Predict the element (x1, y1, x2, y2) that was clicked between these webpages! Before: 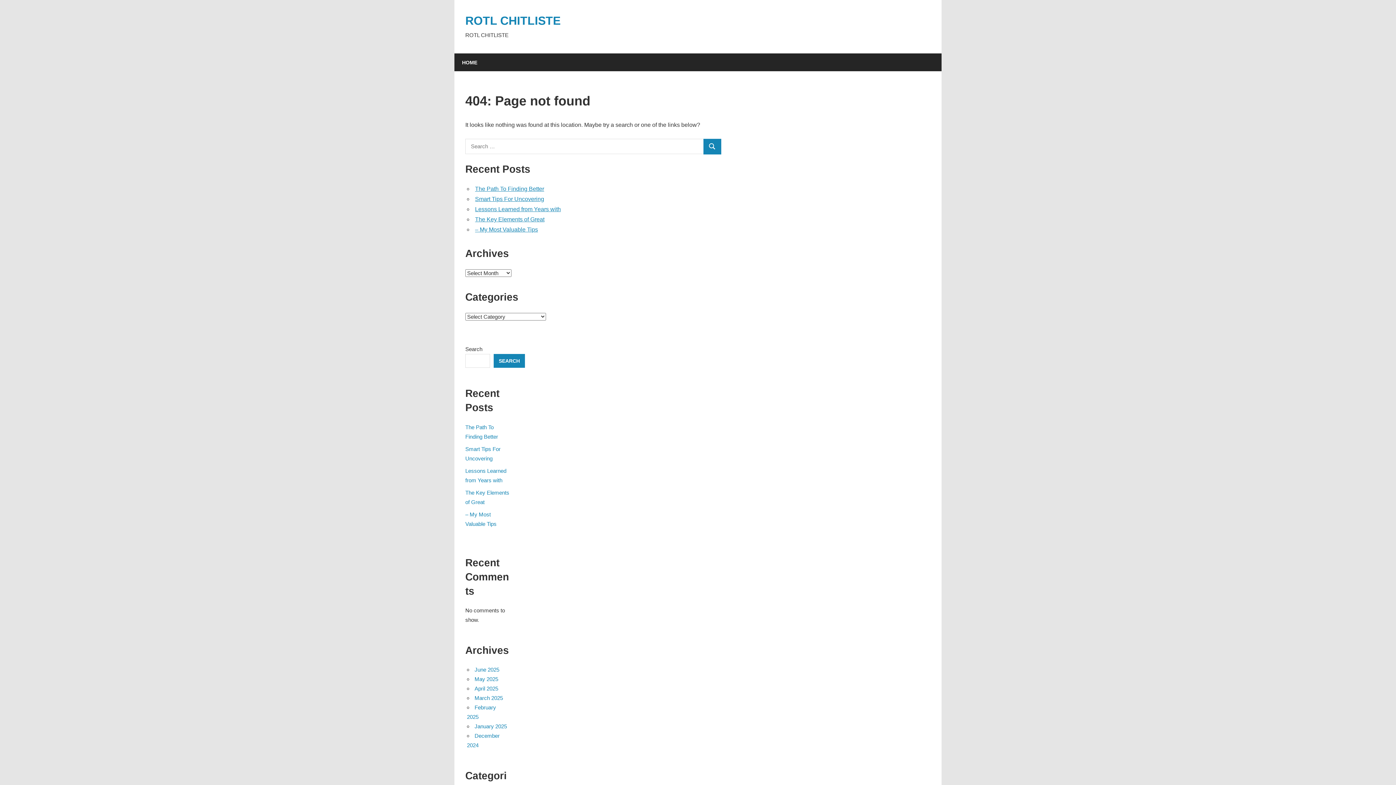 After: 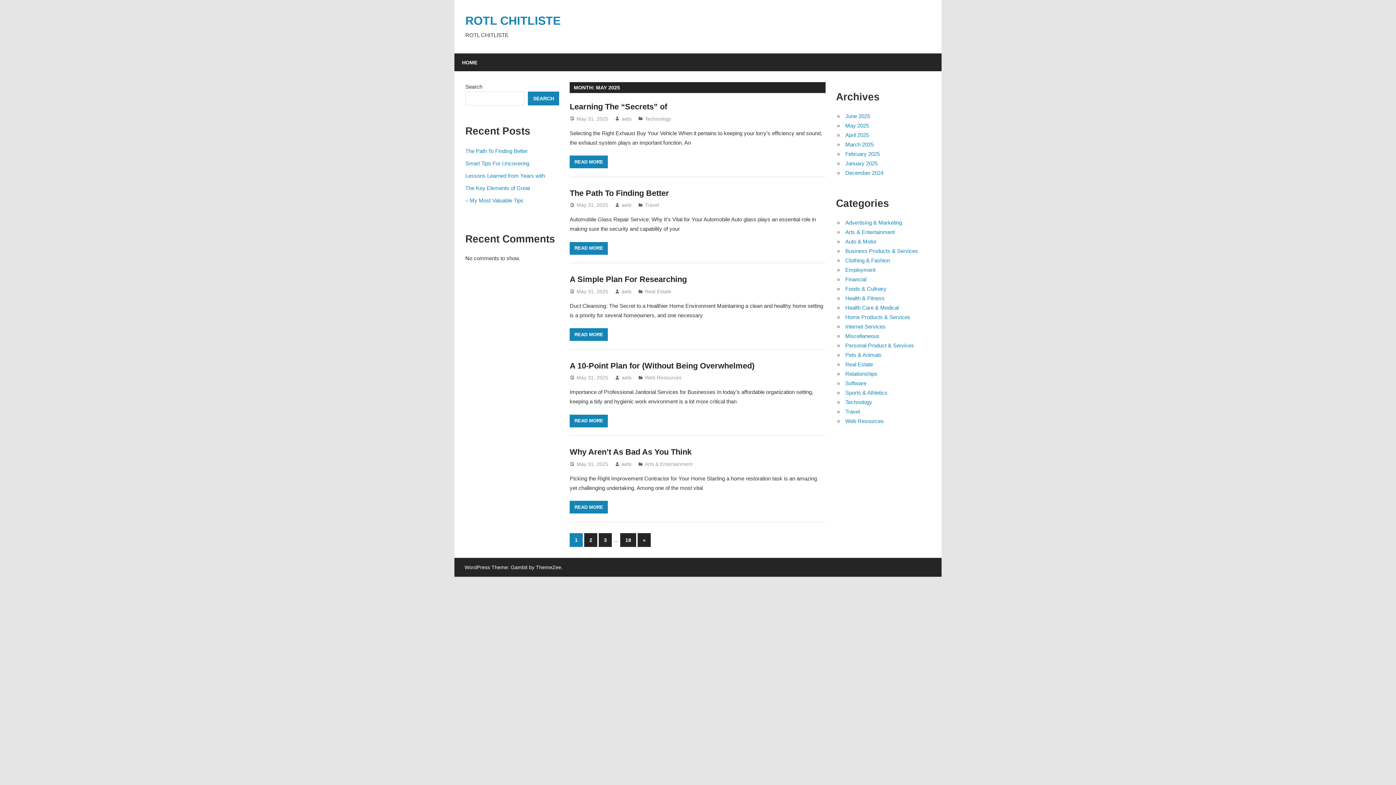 Action: bbox: (474, 676, 498, 682) label: May 2025